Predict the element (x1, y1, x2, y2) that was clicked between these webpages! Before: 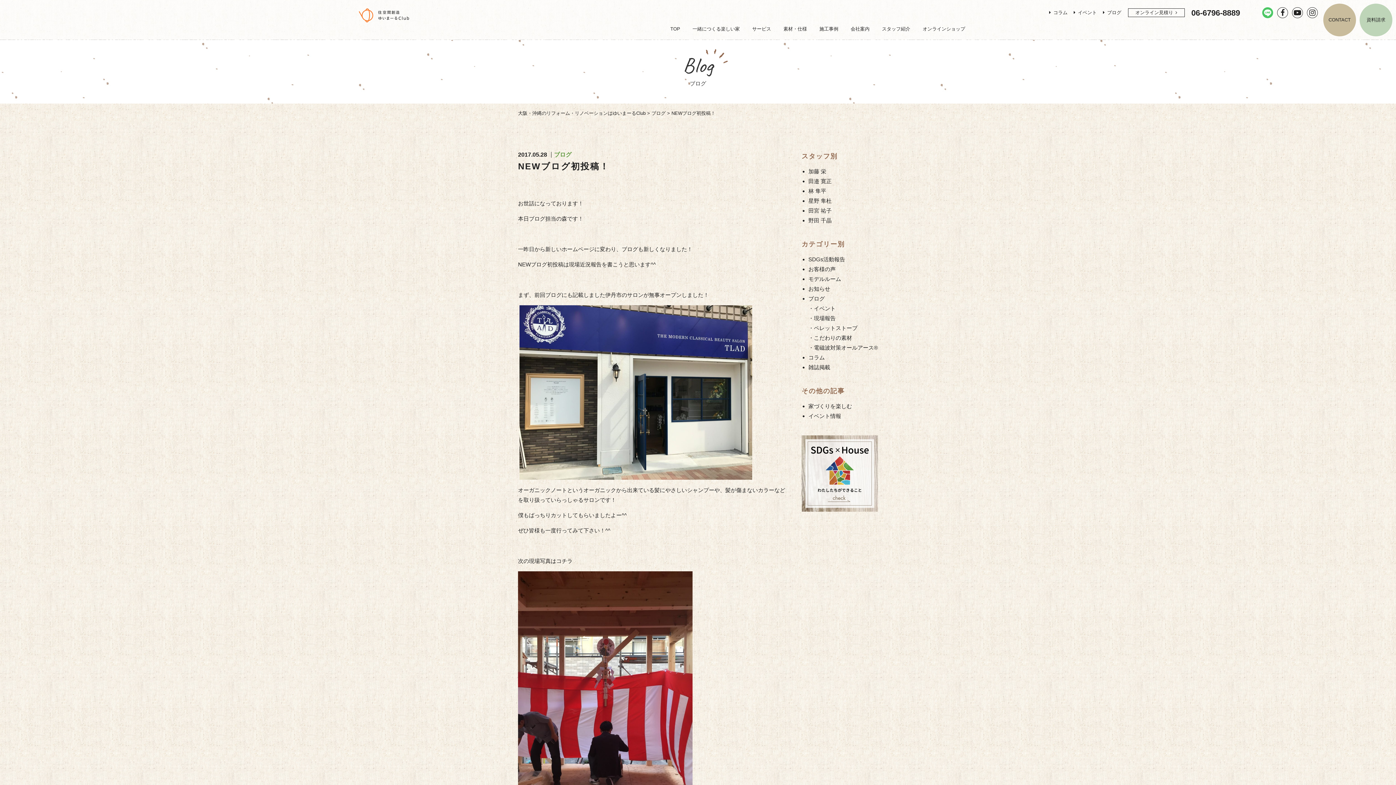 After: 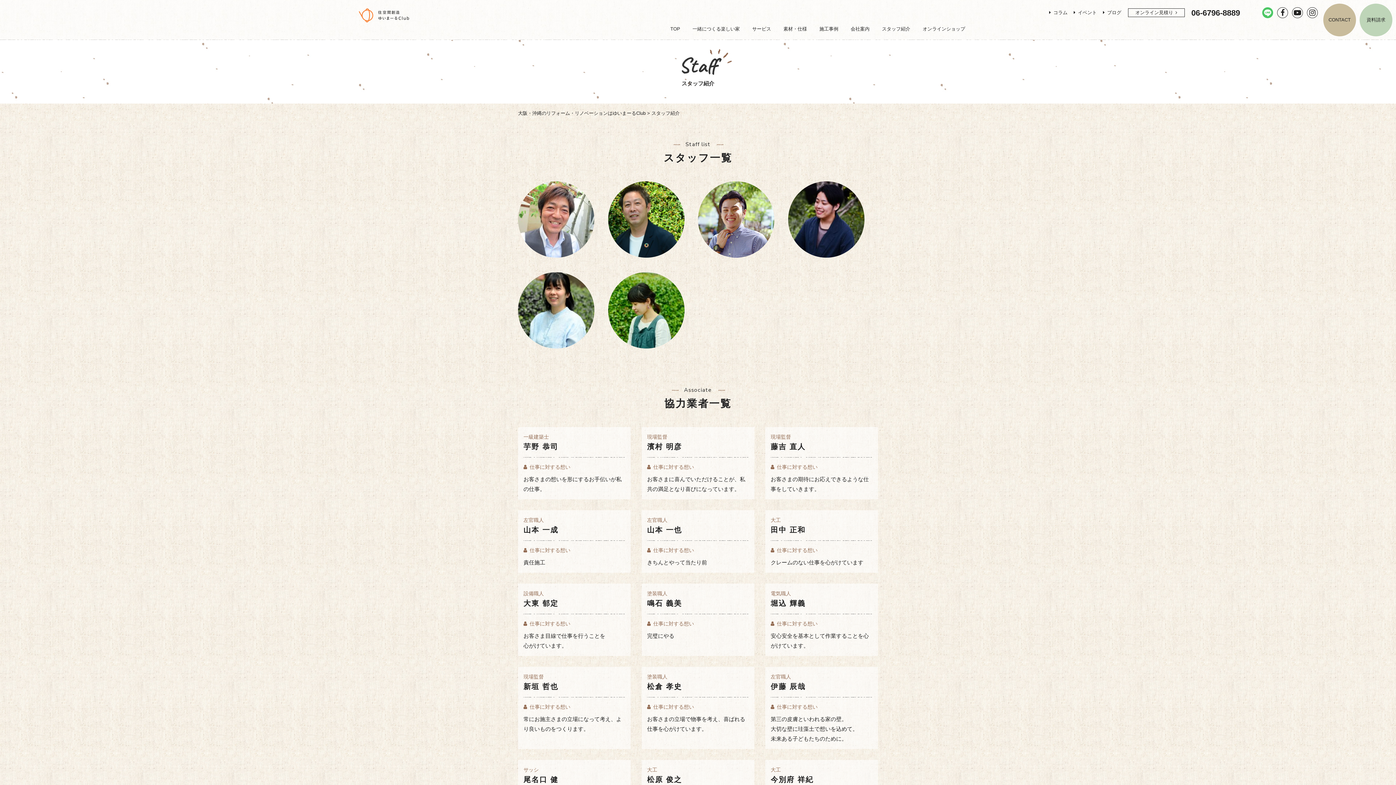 Action: label: スタッフ紹介 bbox: (880, 18, 912, 40)